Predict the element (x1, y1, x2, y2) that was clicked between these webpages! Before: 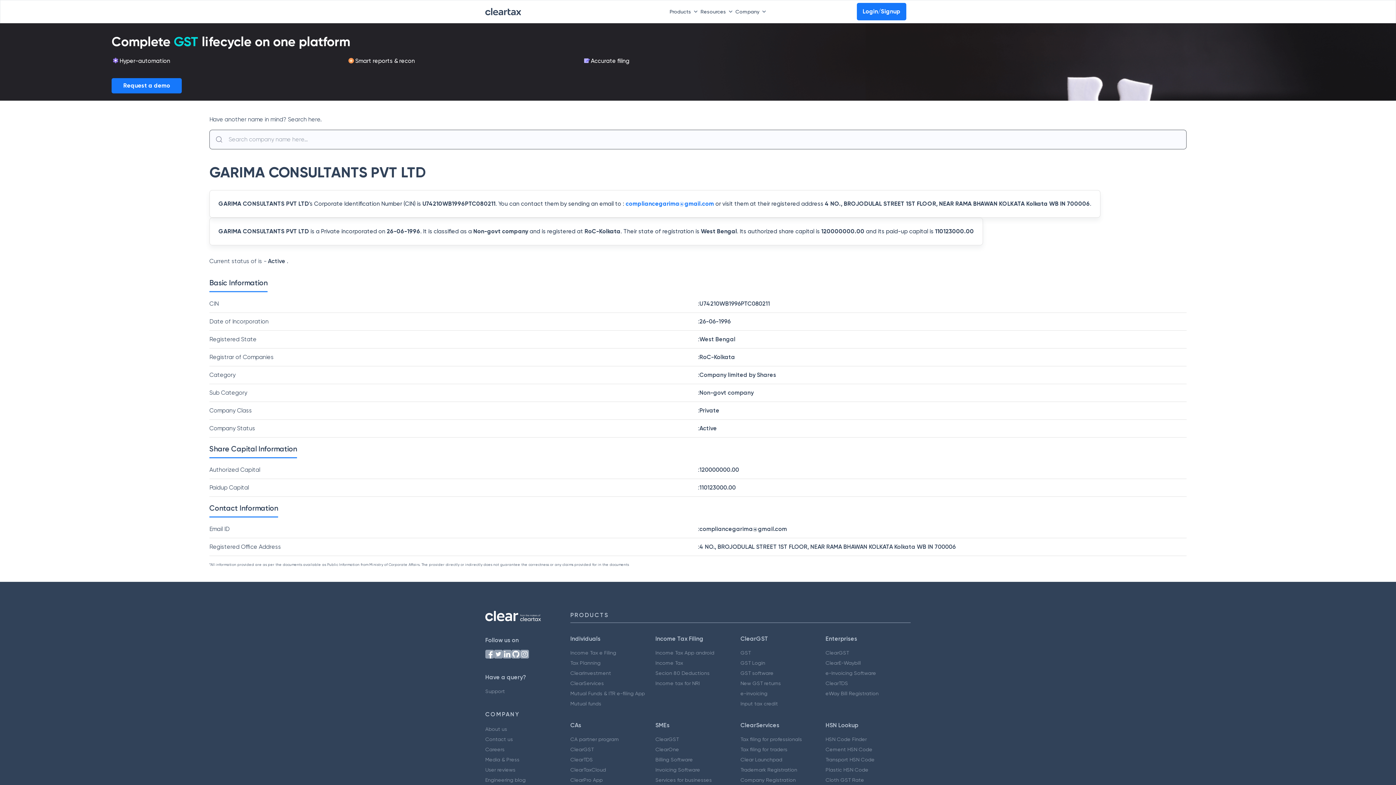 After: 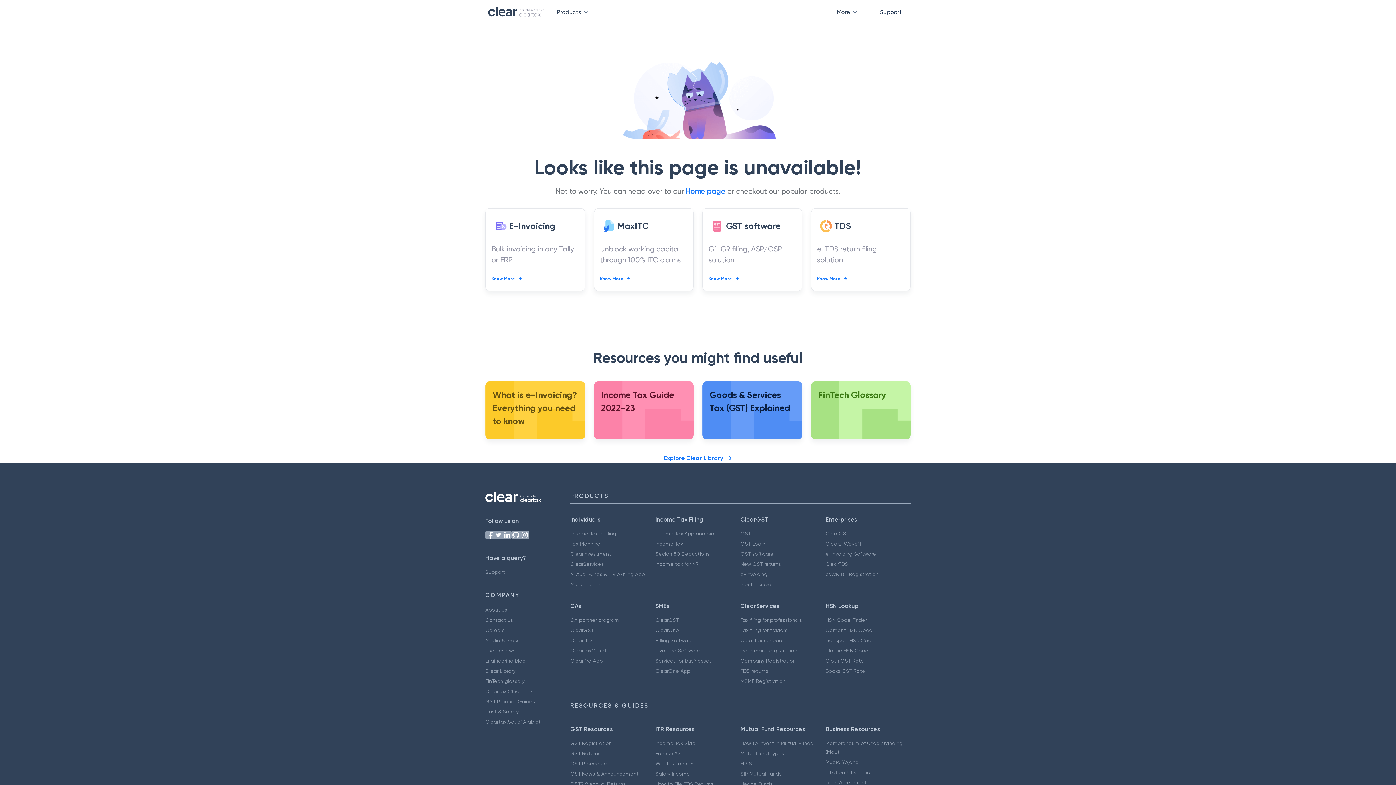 Action: label: CA partner program bbox: (570, 736, 619, 742)